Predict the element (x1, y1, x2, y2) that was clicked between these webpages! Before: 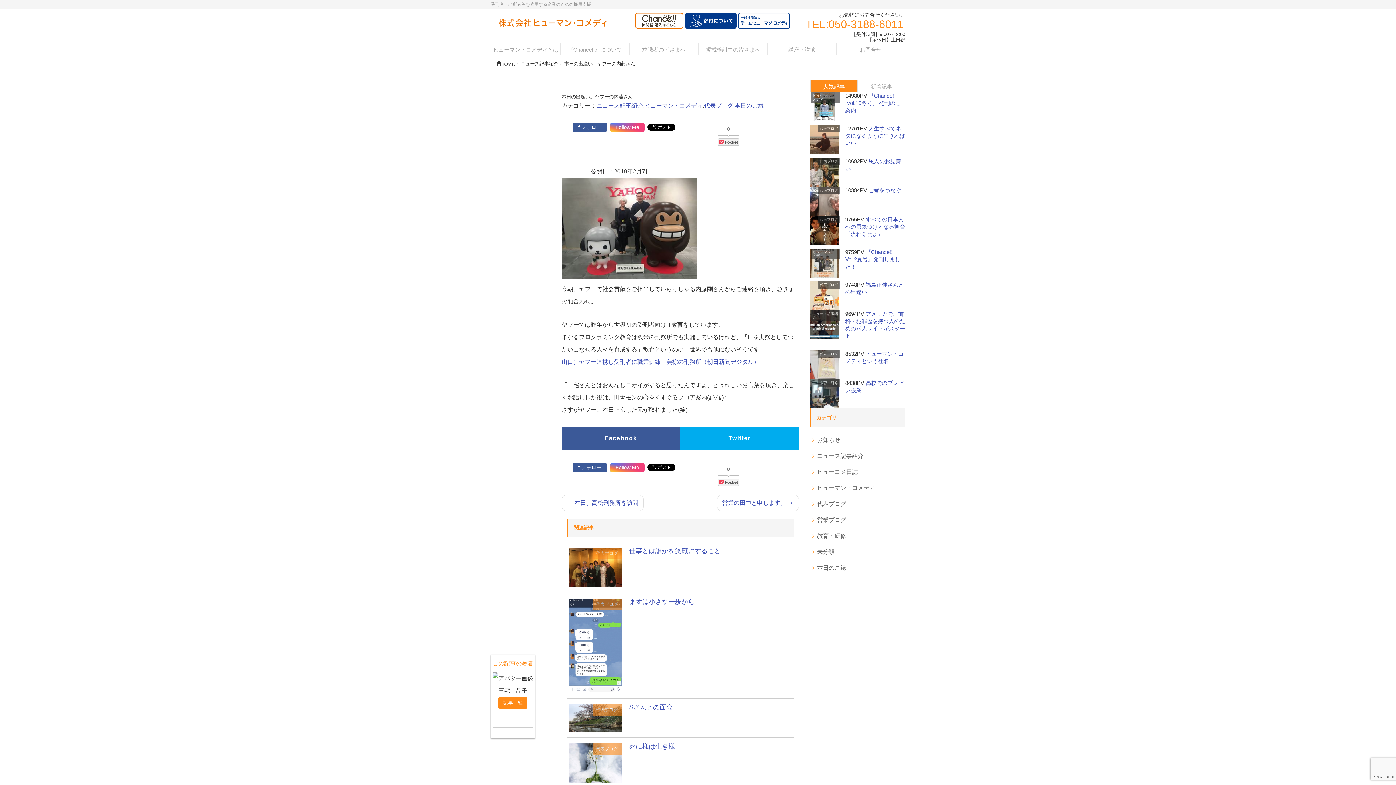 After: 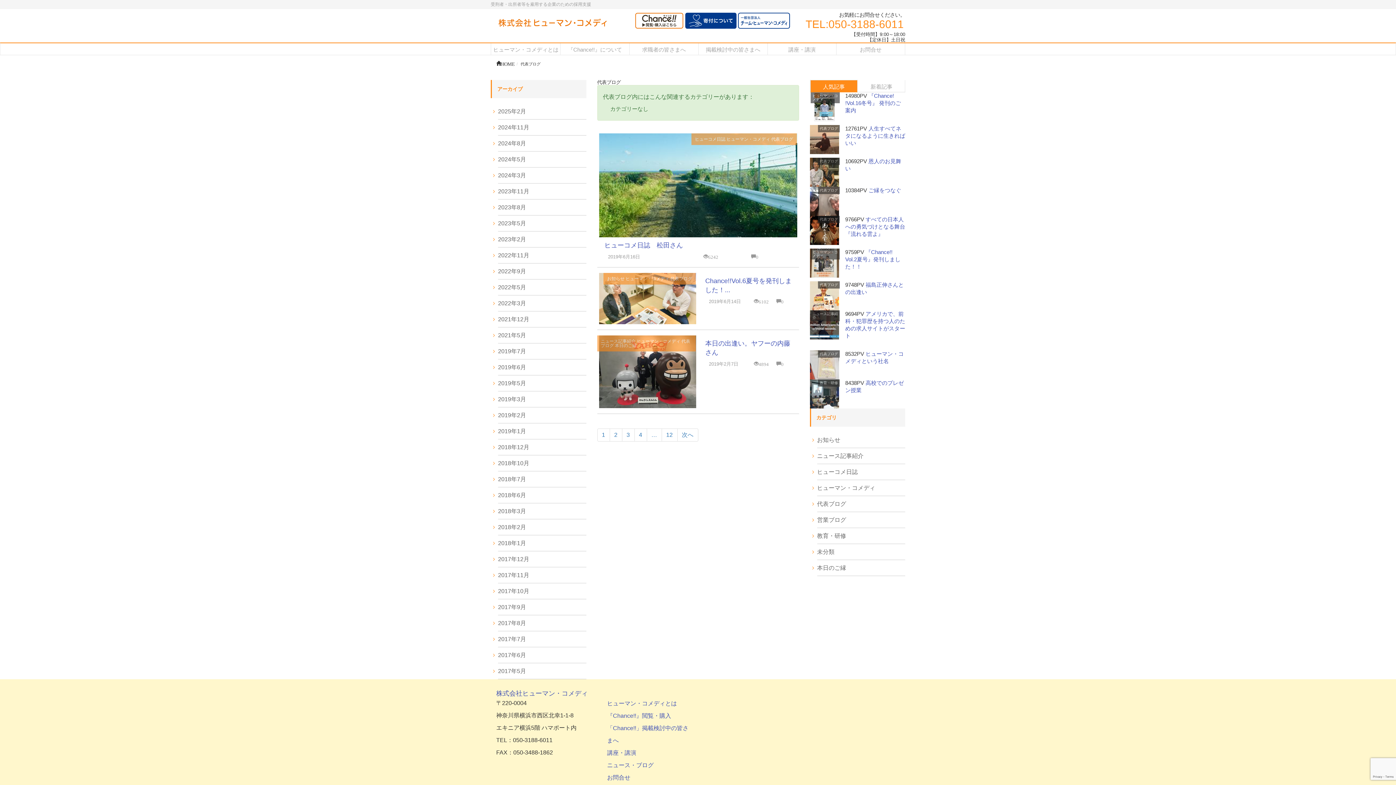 Action: label: 代表ブログ bbox: (596, 701, 618, 718)